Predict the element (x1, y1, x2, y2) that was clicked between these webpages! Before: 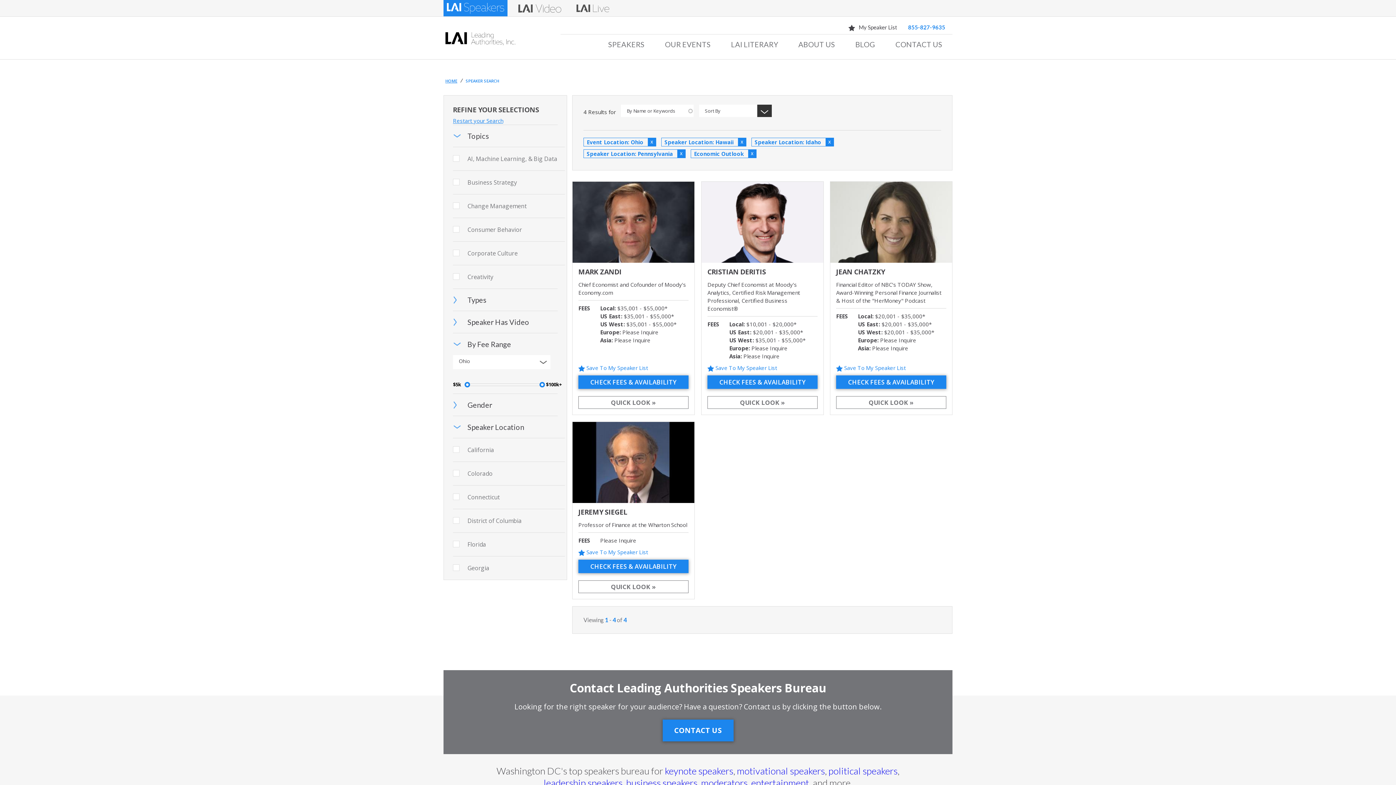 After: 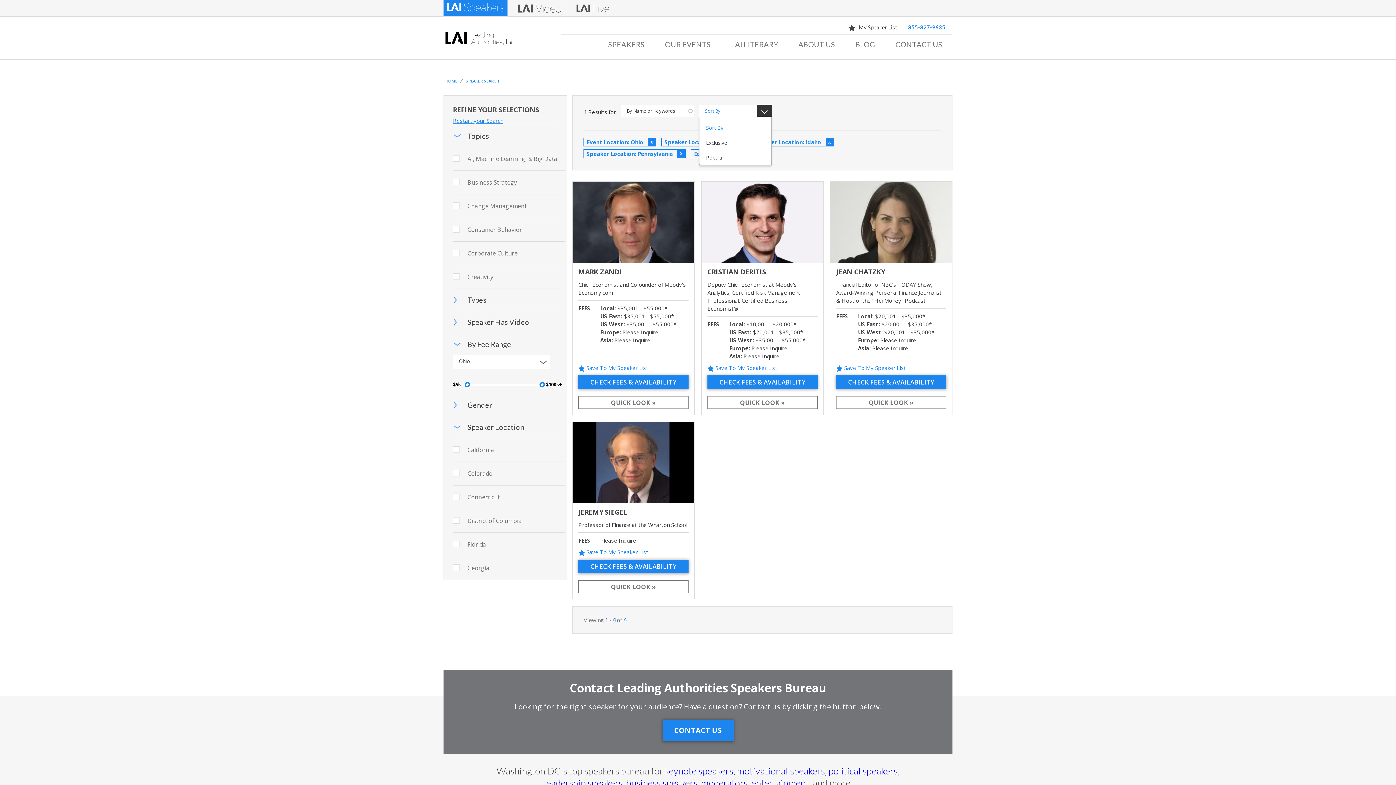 Action: bbox: (699, 104, 772, 117) label: Sort By